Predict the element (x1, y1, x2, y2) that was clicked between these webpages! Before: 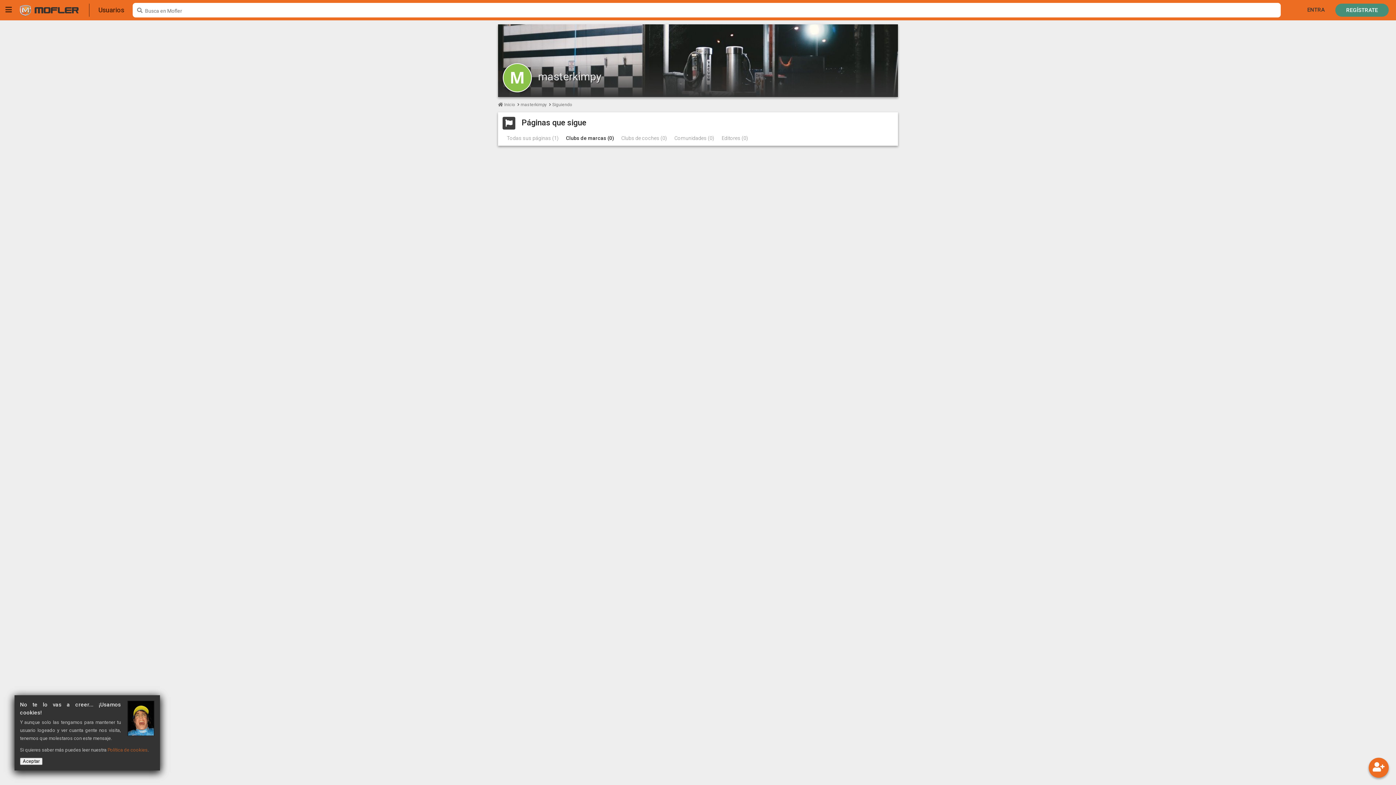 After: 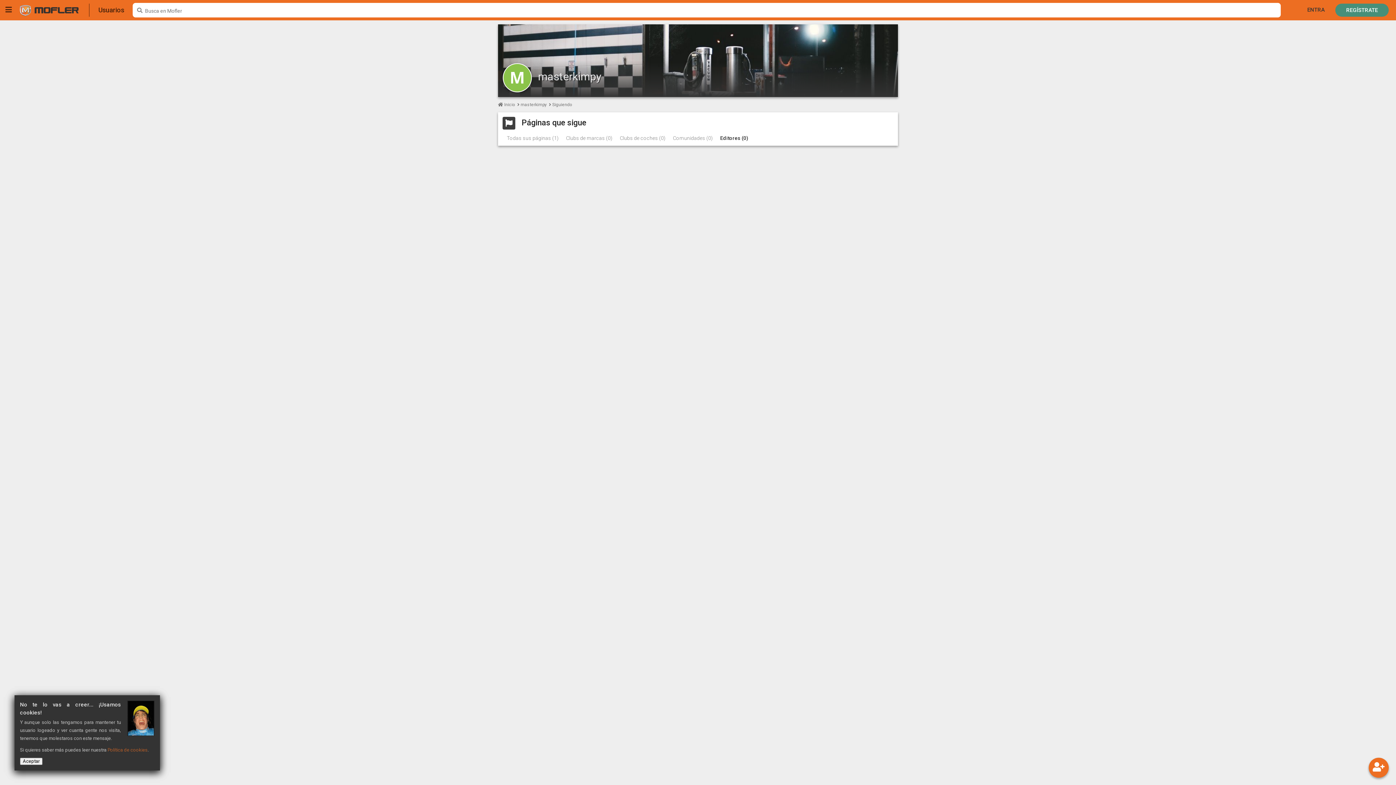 Action: label: Editores (0) bbox: (721, 134, 748, 142)